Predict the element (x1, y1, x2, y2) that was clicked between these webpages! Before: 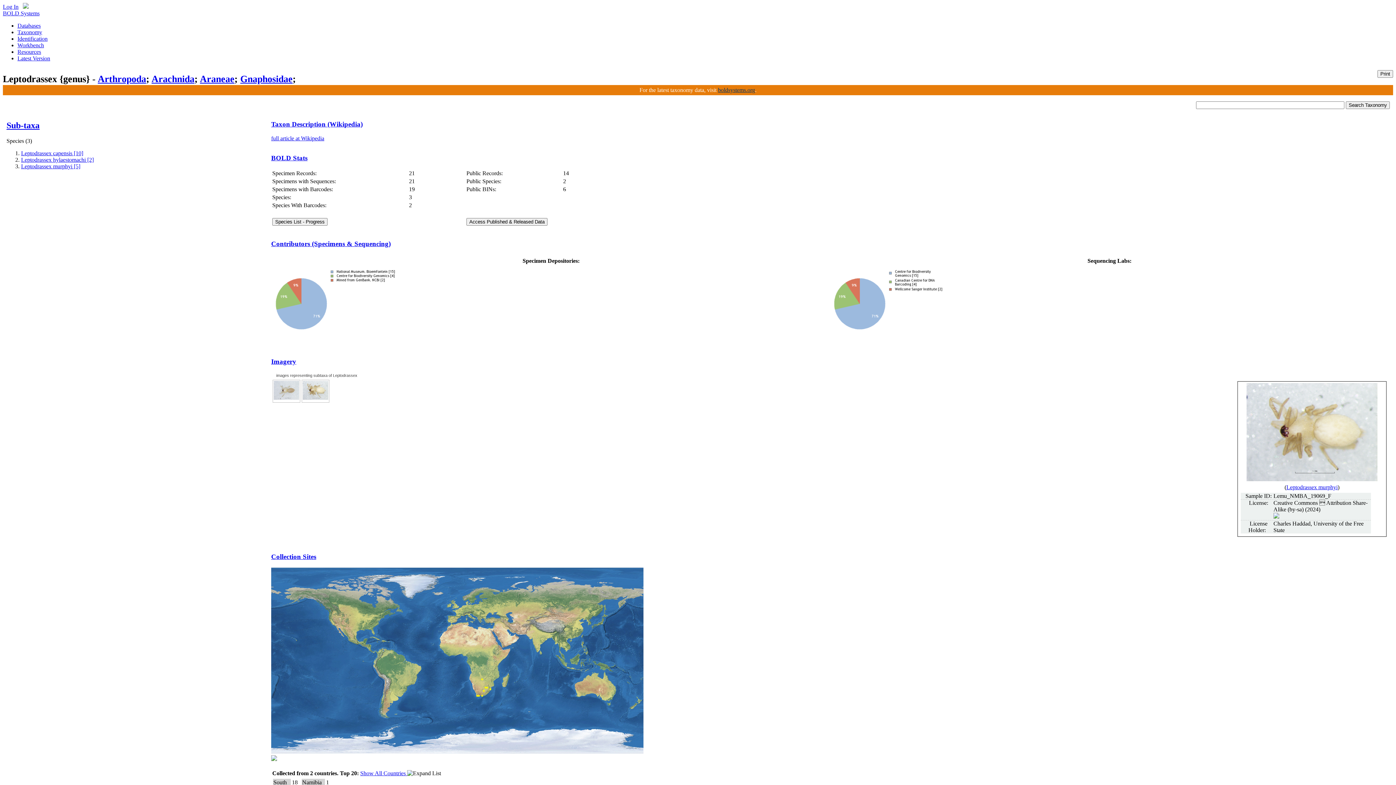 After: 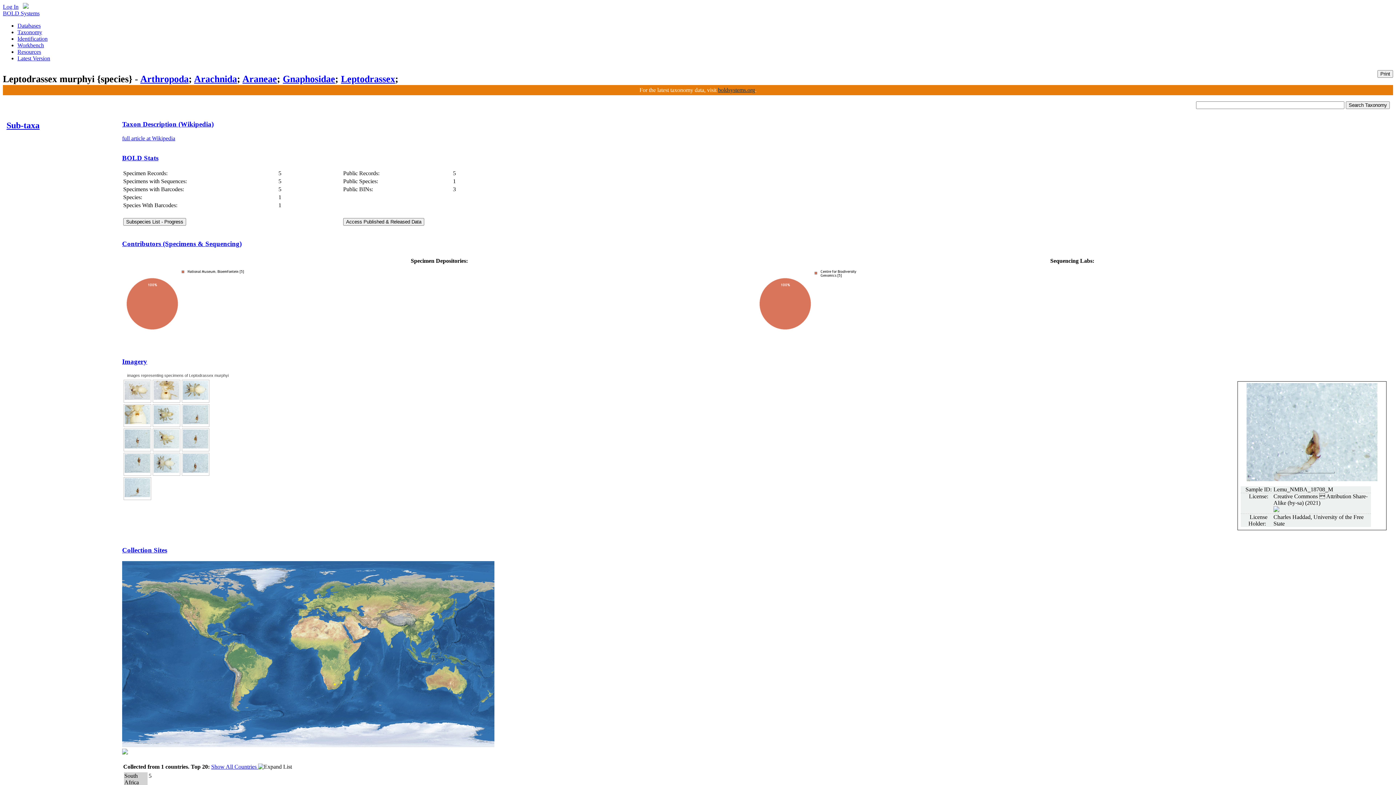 Action: label: Leptodrassex murphyi bbox: (1286, 484, 1338, 490)